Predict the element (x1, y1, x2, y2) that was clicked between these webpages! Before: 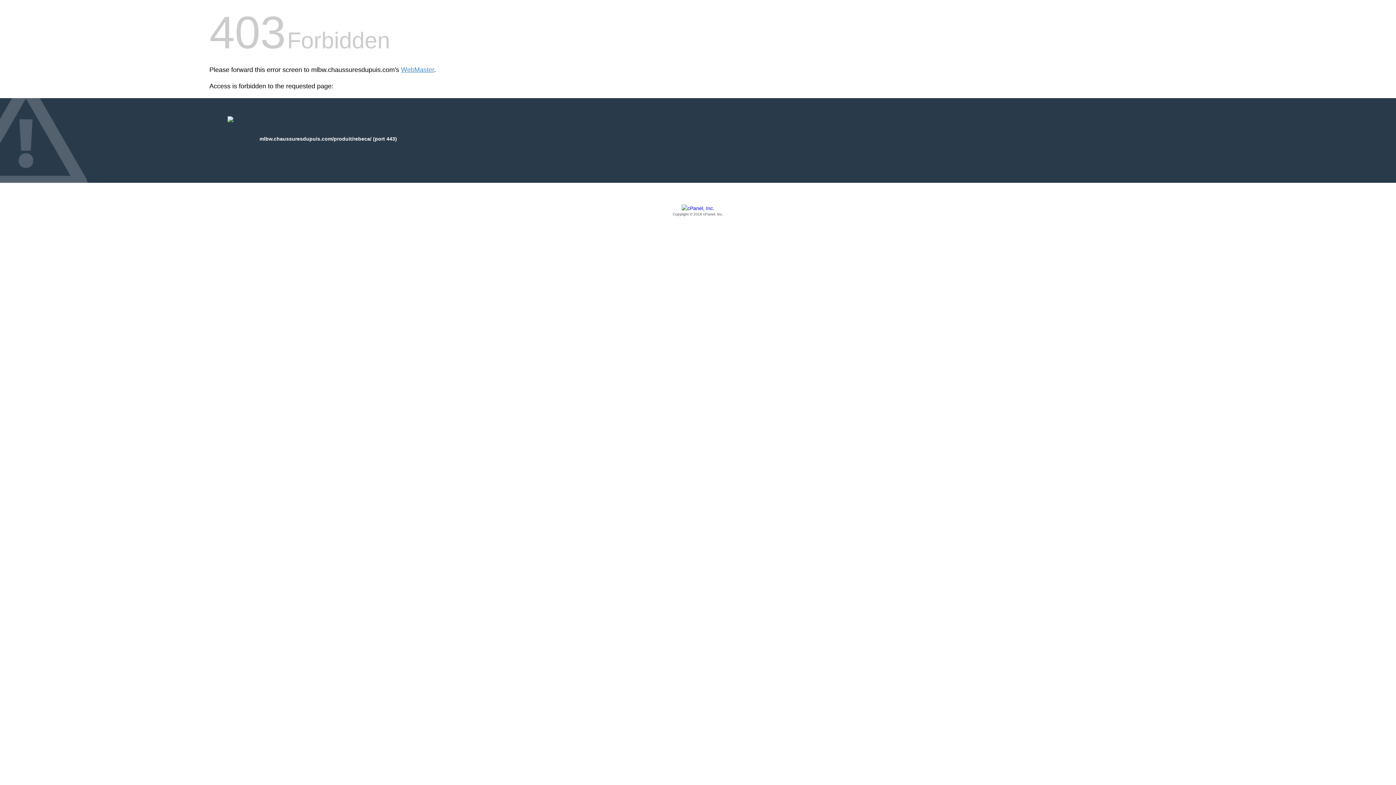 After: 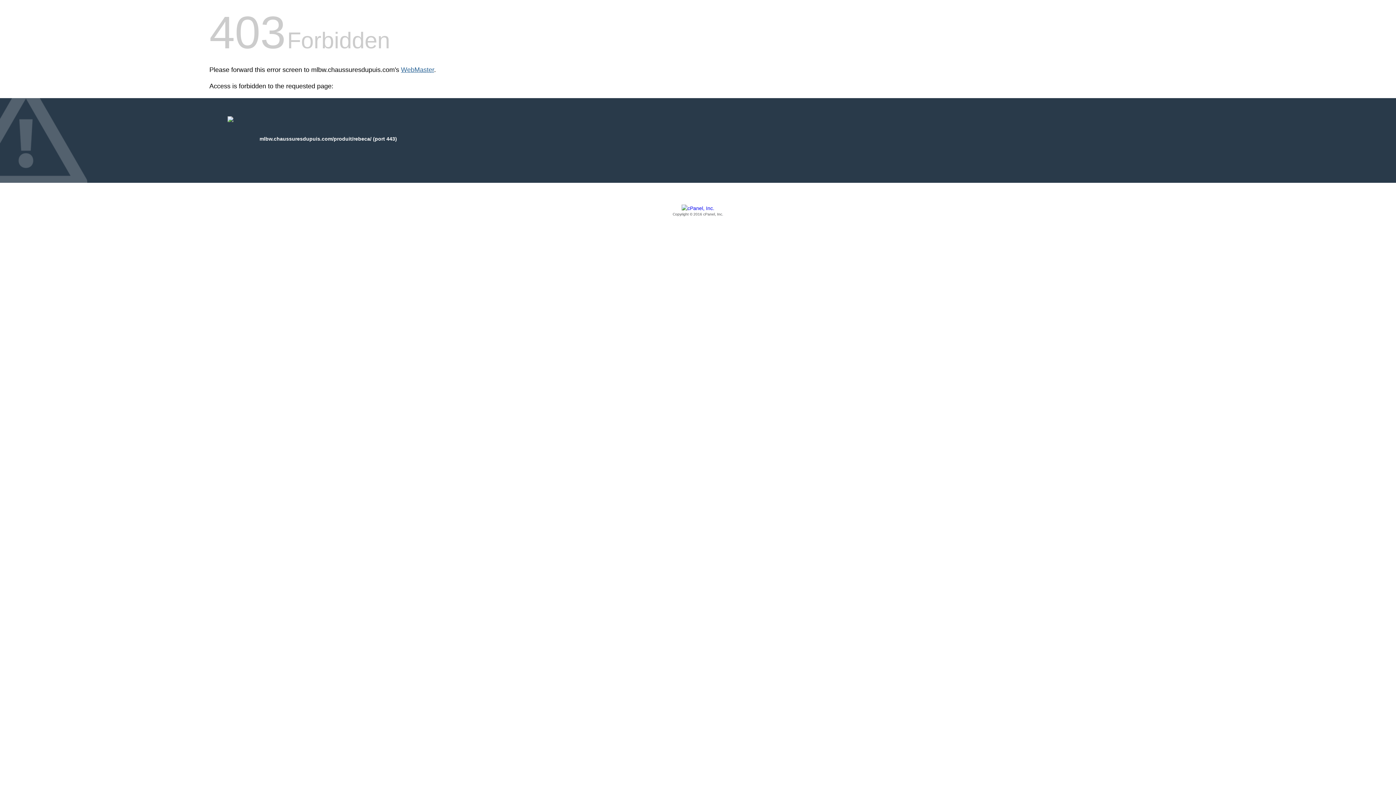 Action: bbox: (401, 66, 434, 73) label: WebMaster